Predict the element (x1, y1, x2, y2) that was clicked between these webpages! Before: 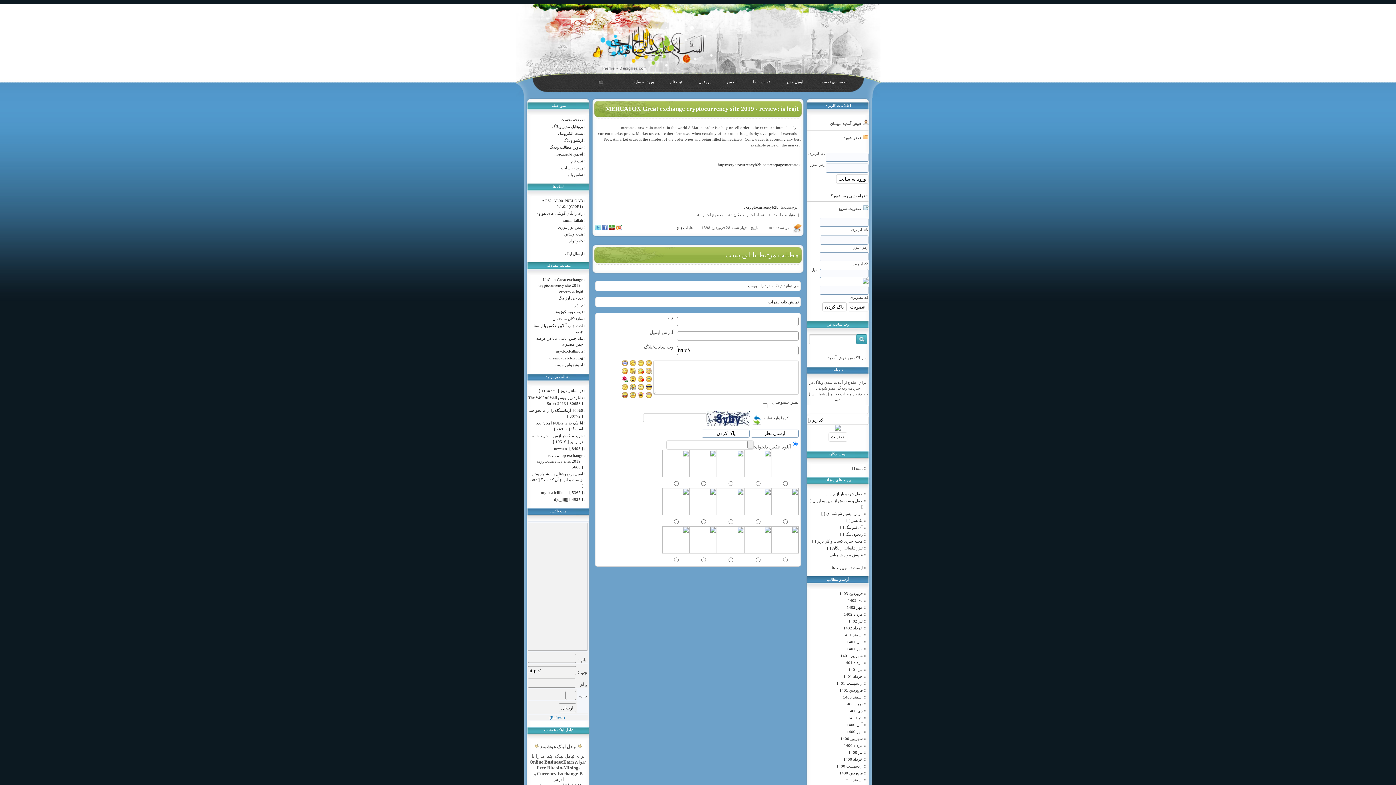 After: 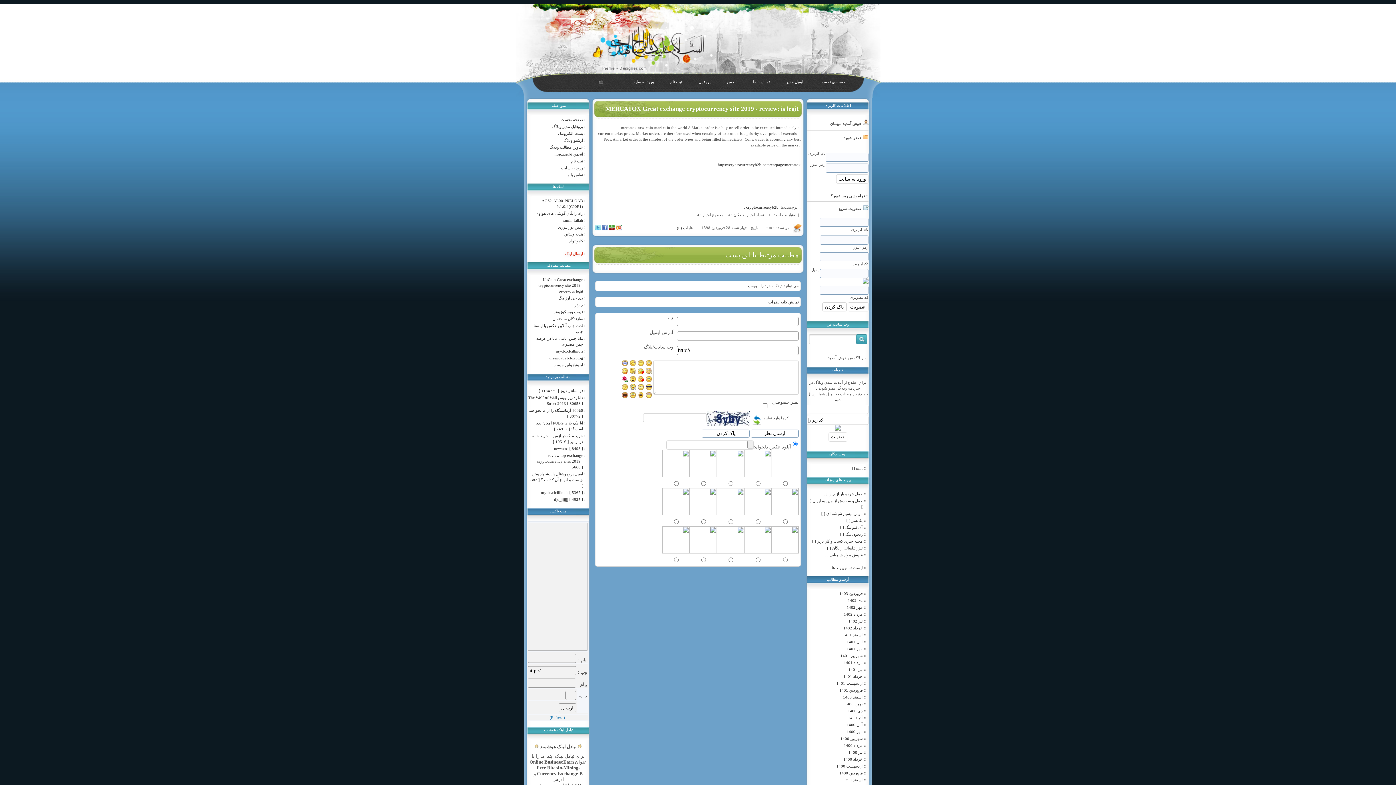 Action: label: ارسال لینک bbox: (565, 251, 583, 256)